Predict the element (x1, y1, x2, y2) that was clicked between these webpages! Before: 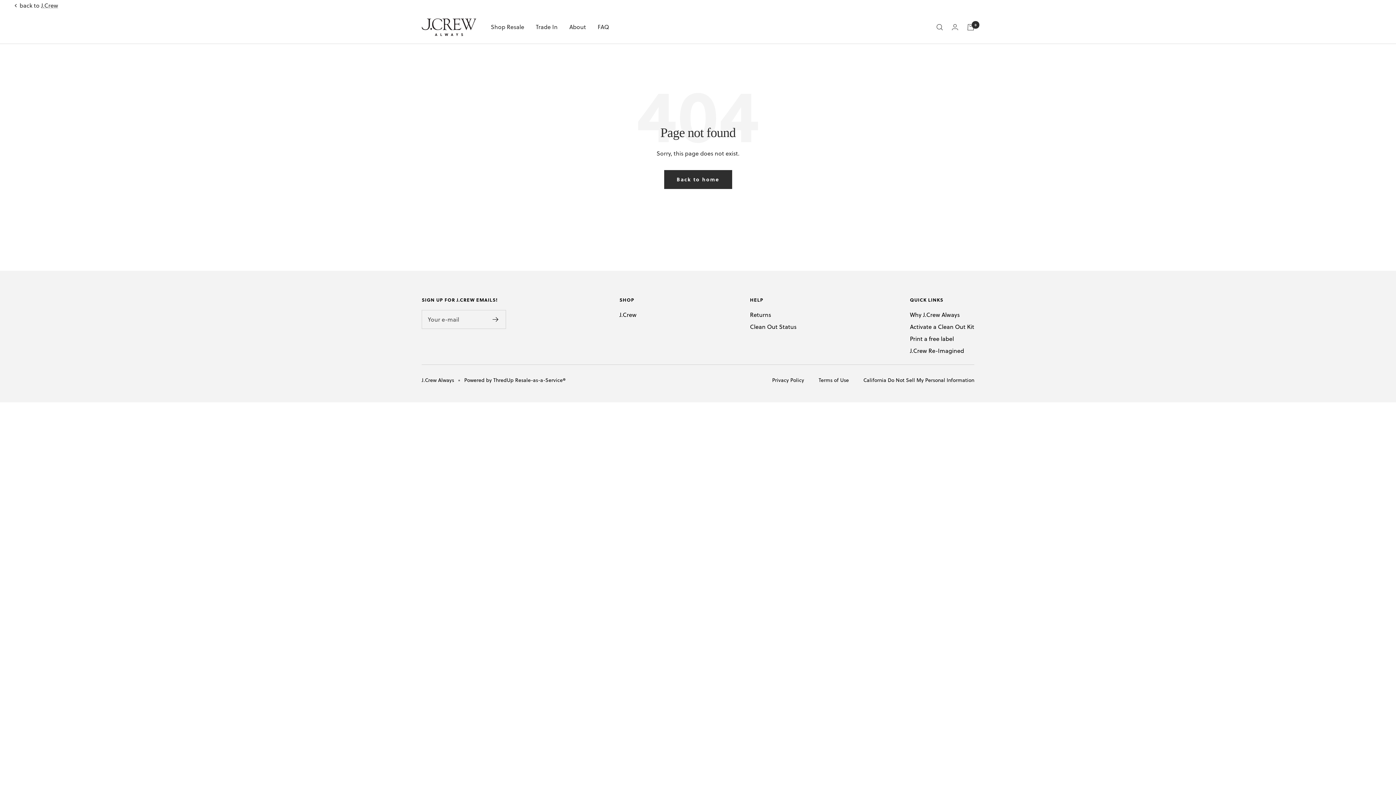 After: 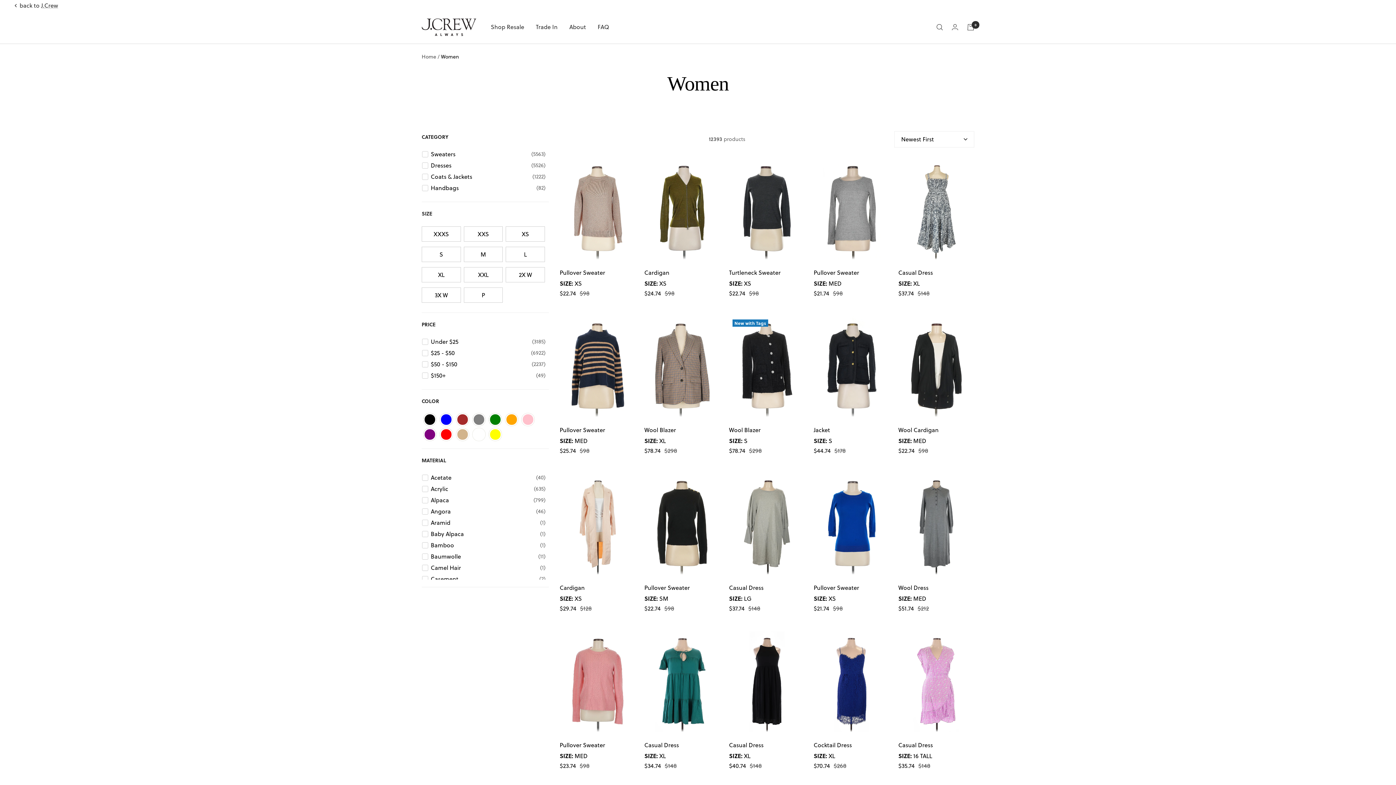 Action: bbox: (490, 22, 524, 32) label: Shop Resale